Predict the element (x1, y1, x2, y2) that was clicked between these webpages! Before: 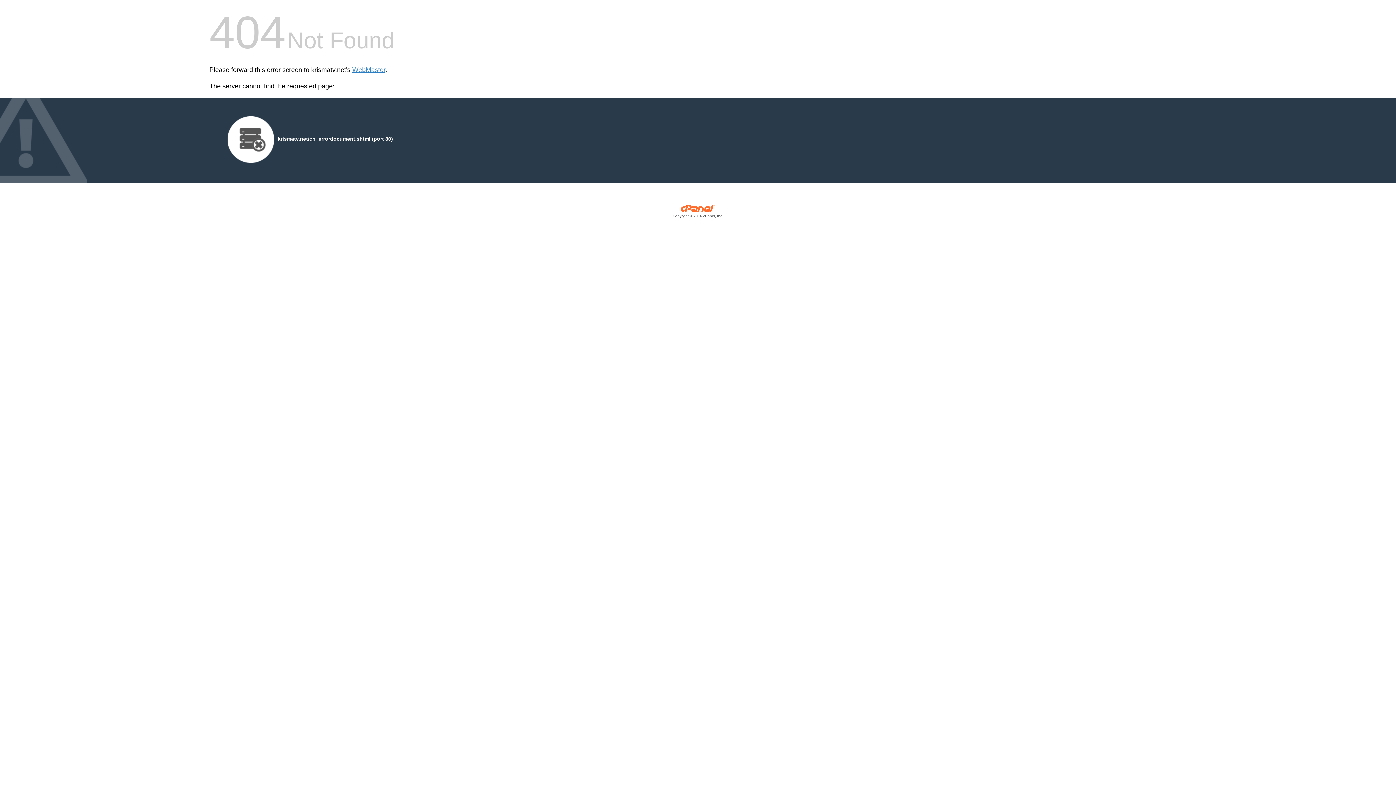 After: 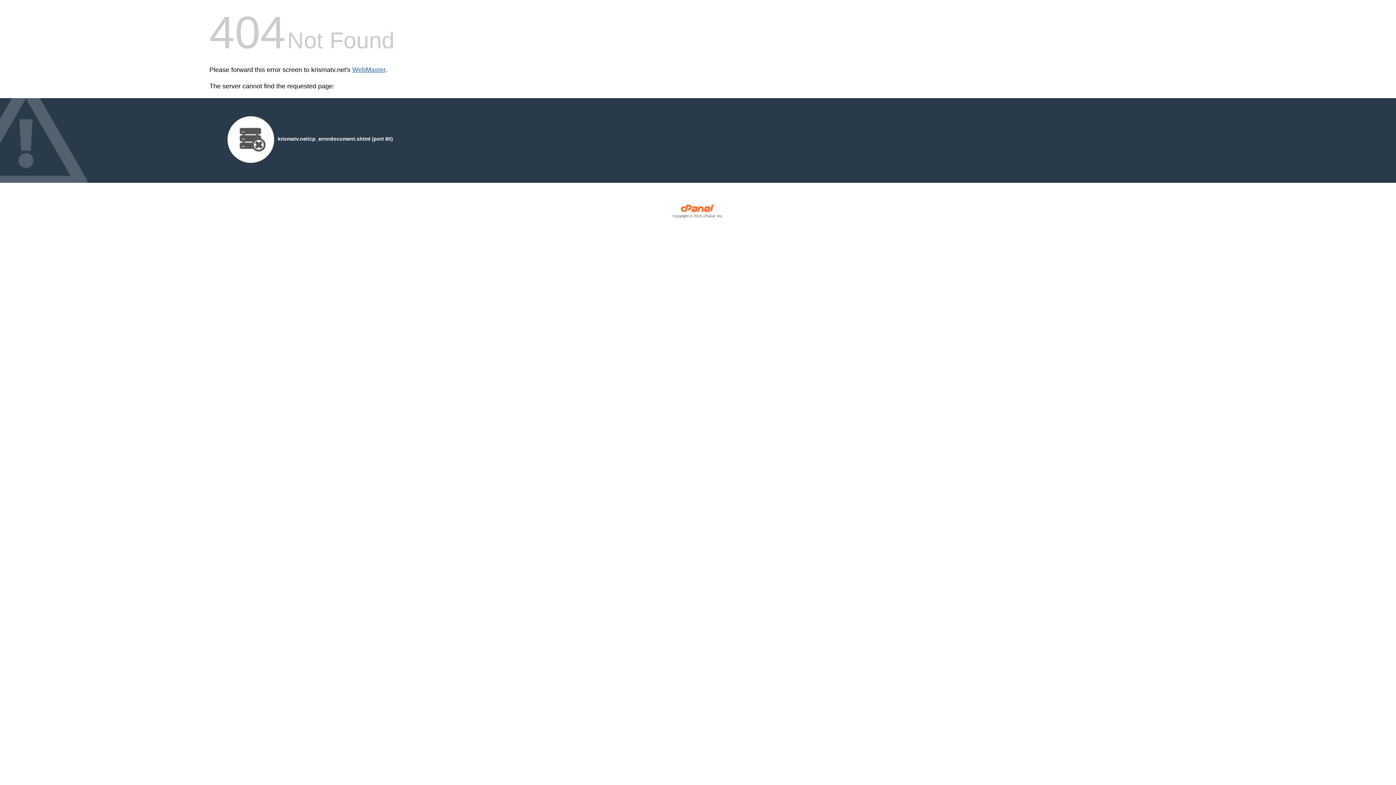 Action: label: WebMaster bbox: (352, 66, 385, 73)